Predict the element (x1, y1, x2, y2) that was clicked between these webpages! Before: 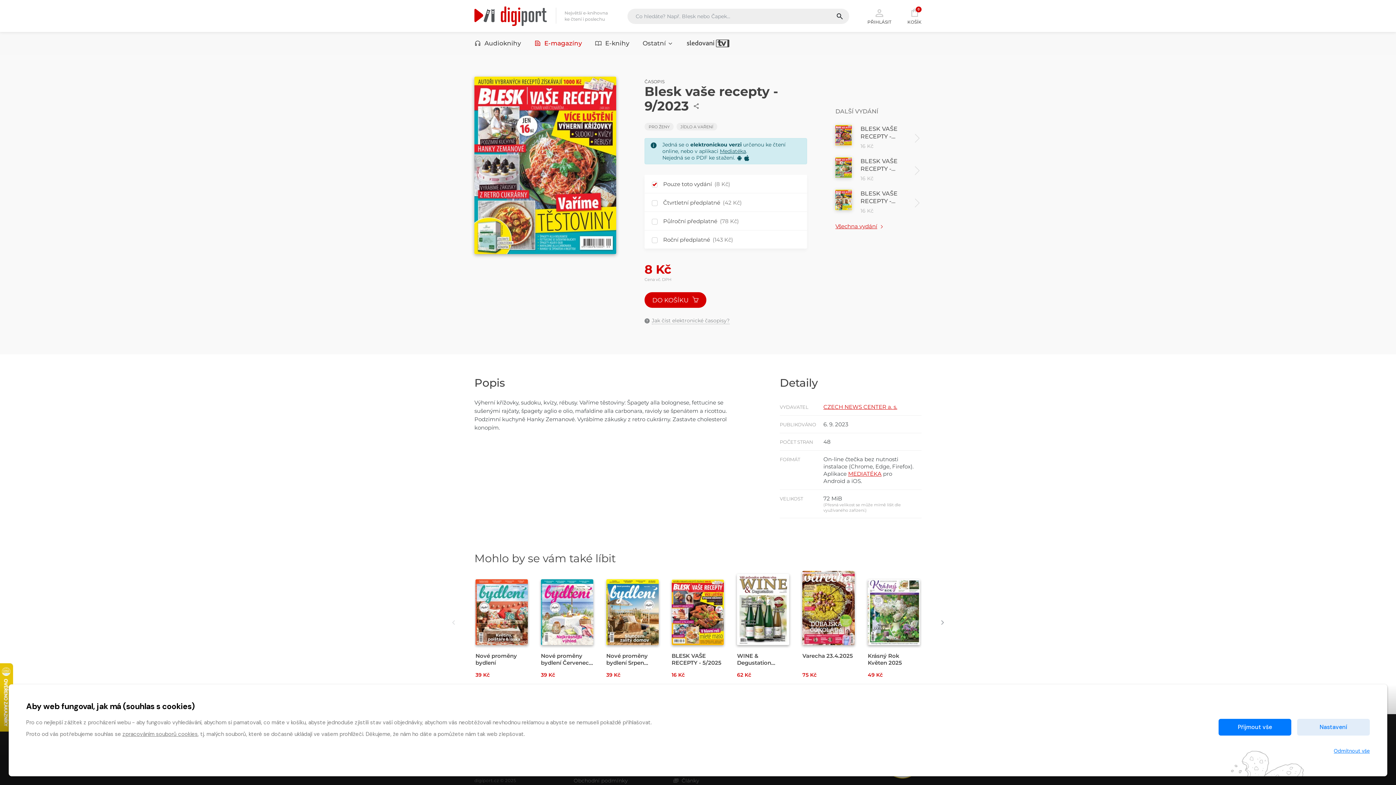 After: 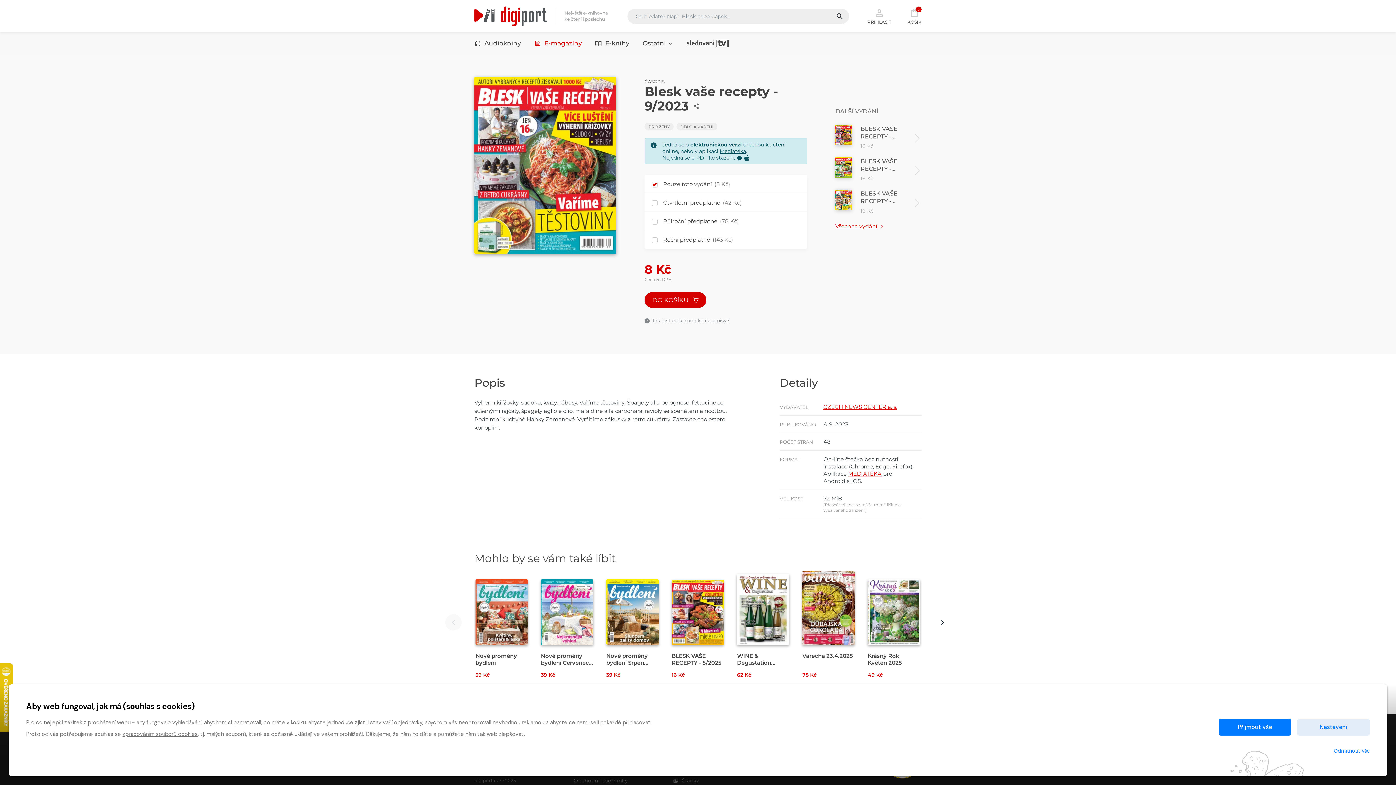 Action: bbox: (445, 614, 461, 631)